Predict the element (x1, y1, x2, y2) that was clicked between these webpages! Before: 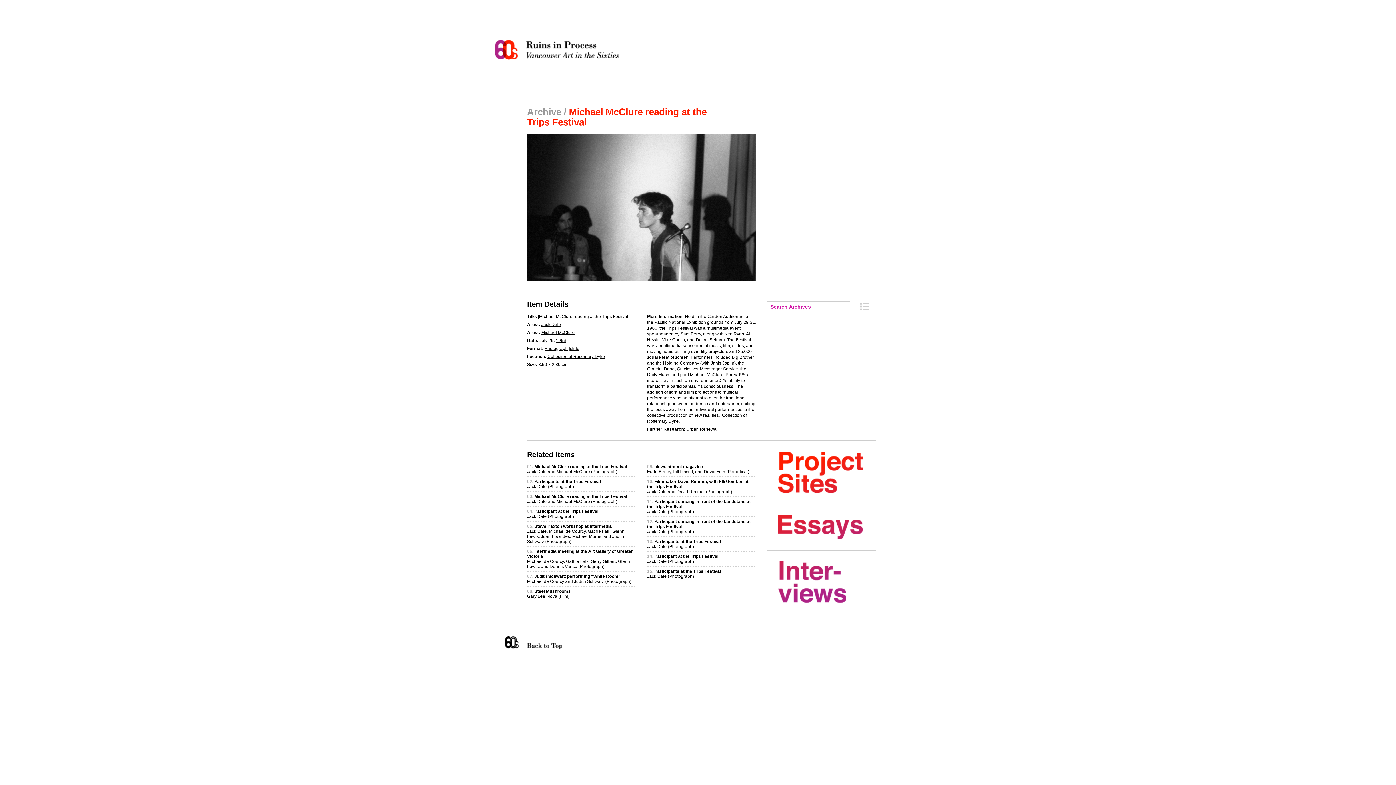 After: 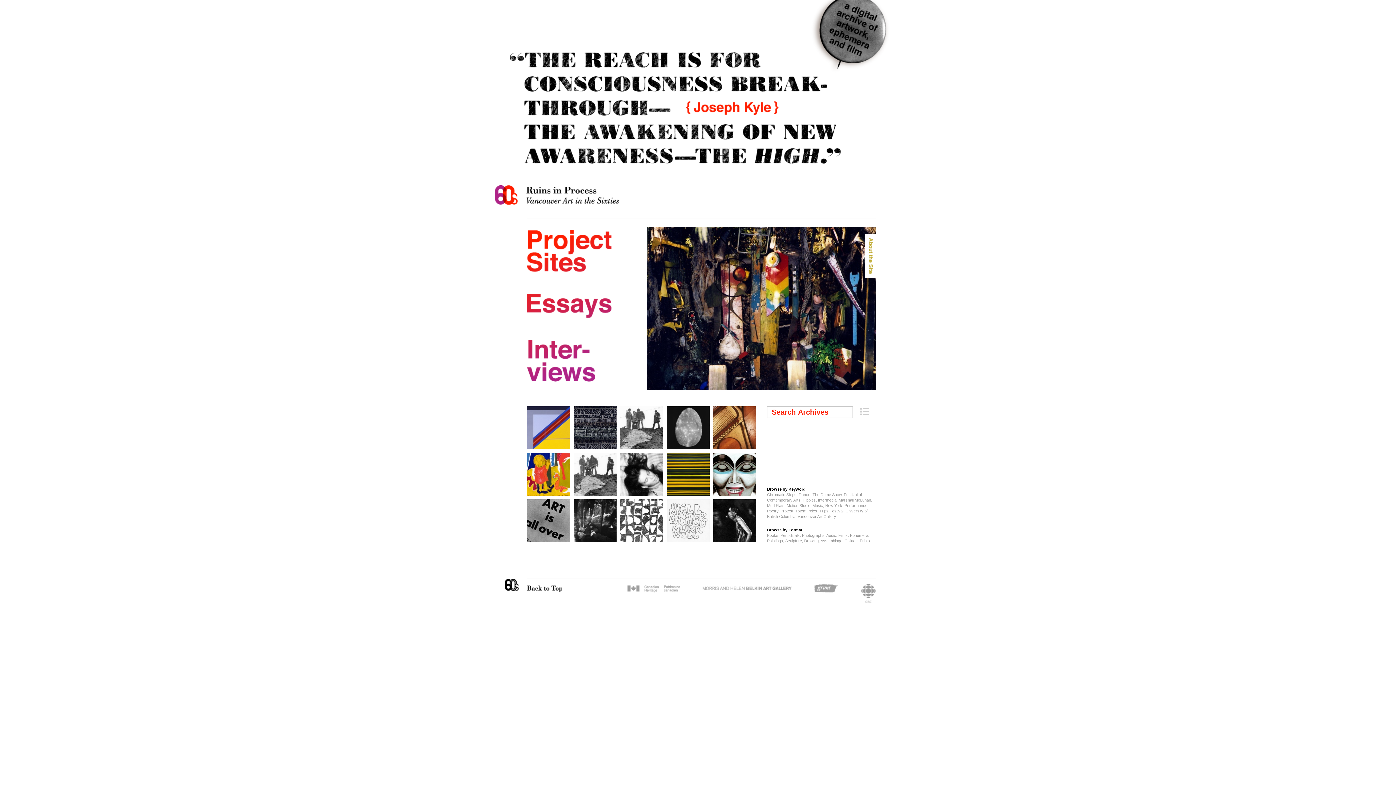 Action: bbox: (495, 40, 622, 59) label: Ruins in Process: Vancouver Art in the Sixties